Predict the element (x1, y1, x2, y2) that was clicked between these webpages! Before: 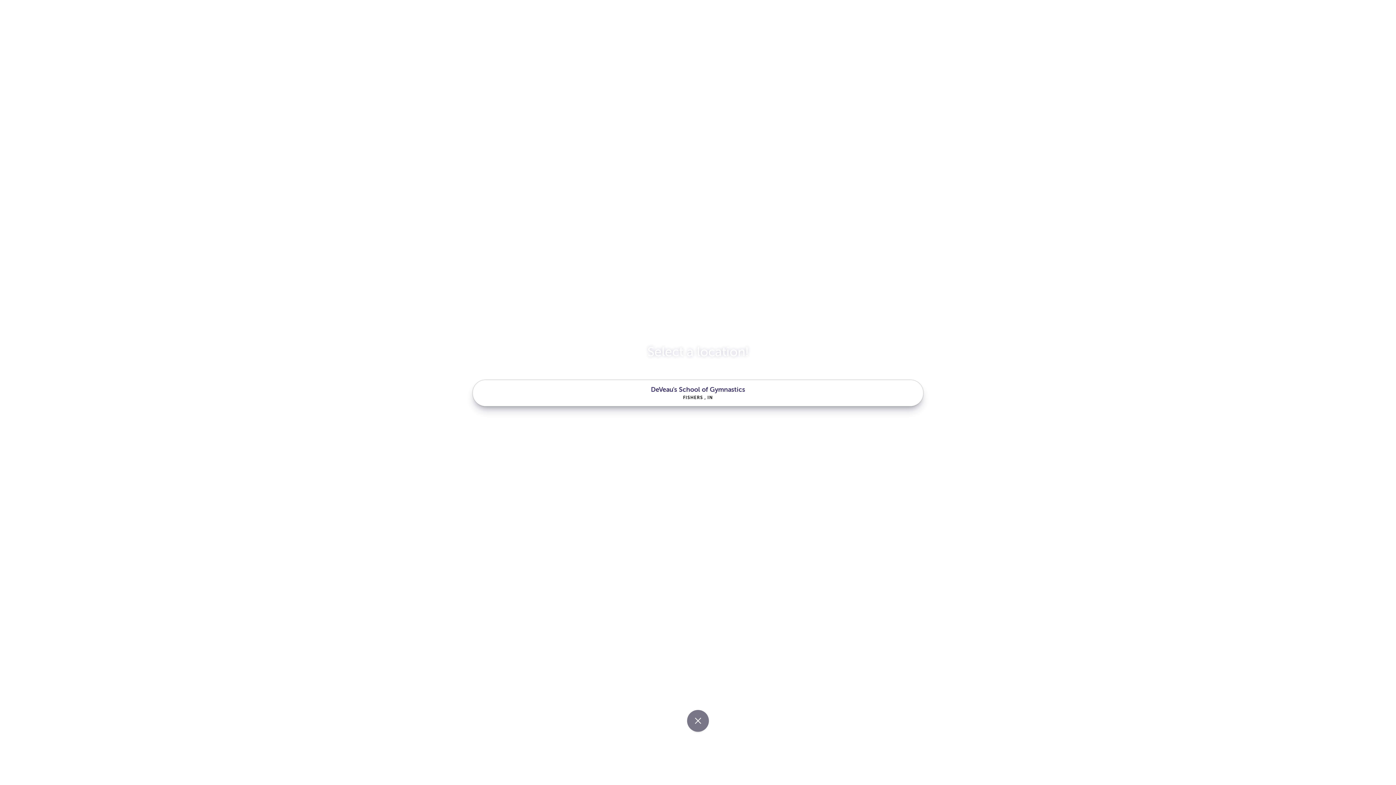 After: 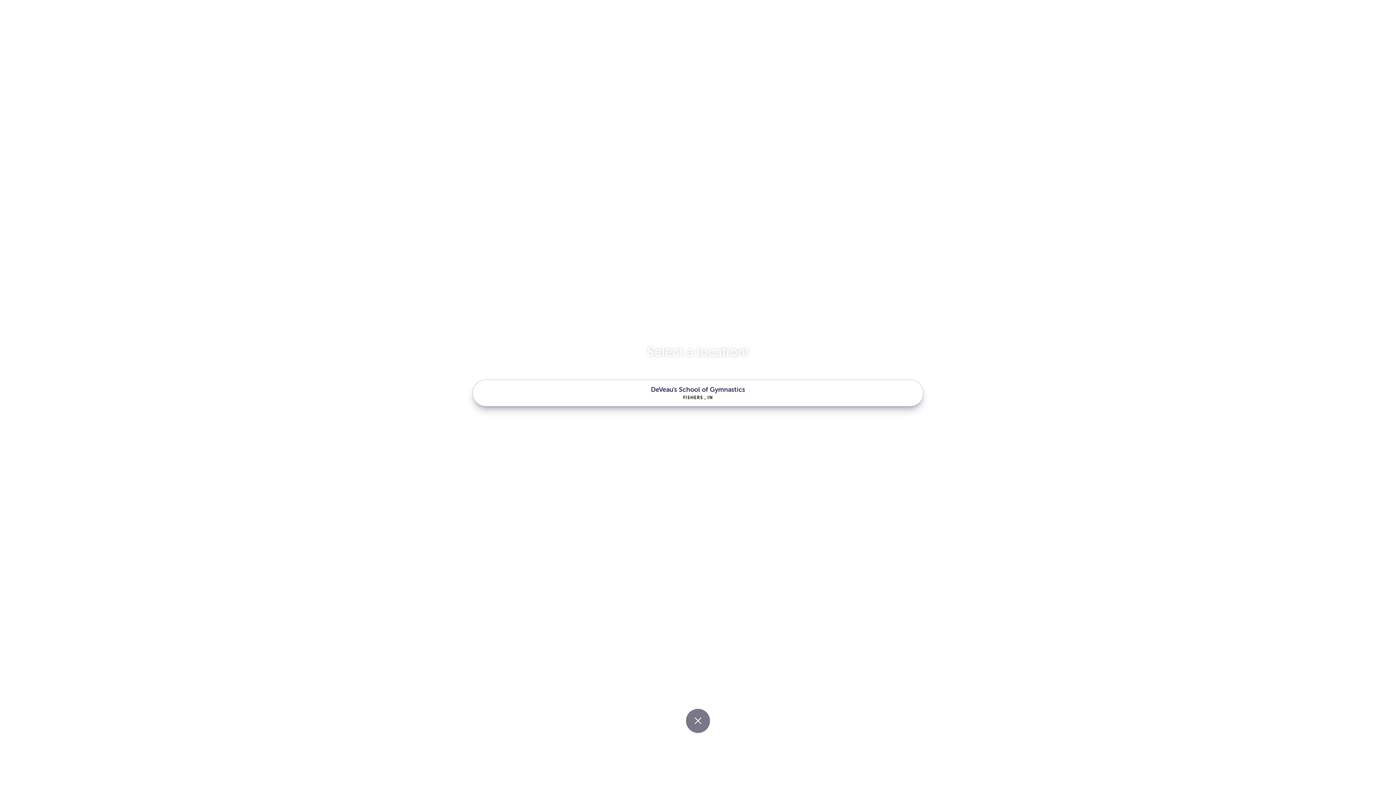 Action: bbox: (687, 710, 709, 732)